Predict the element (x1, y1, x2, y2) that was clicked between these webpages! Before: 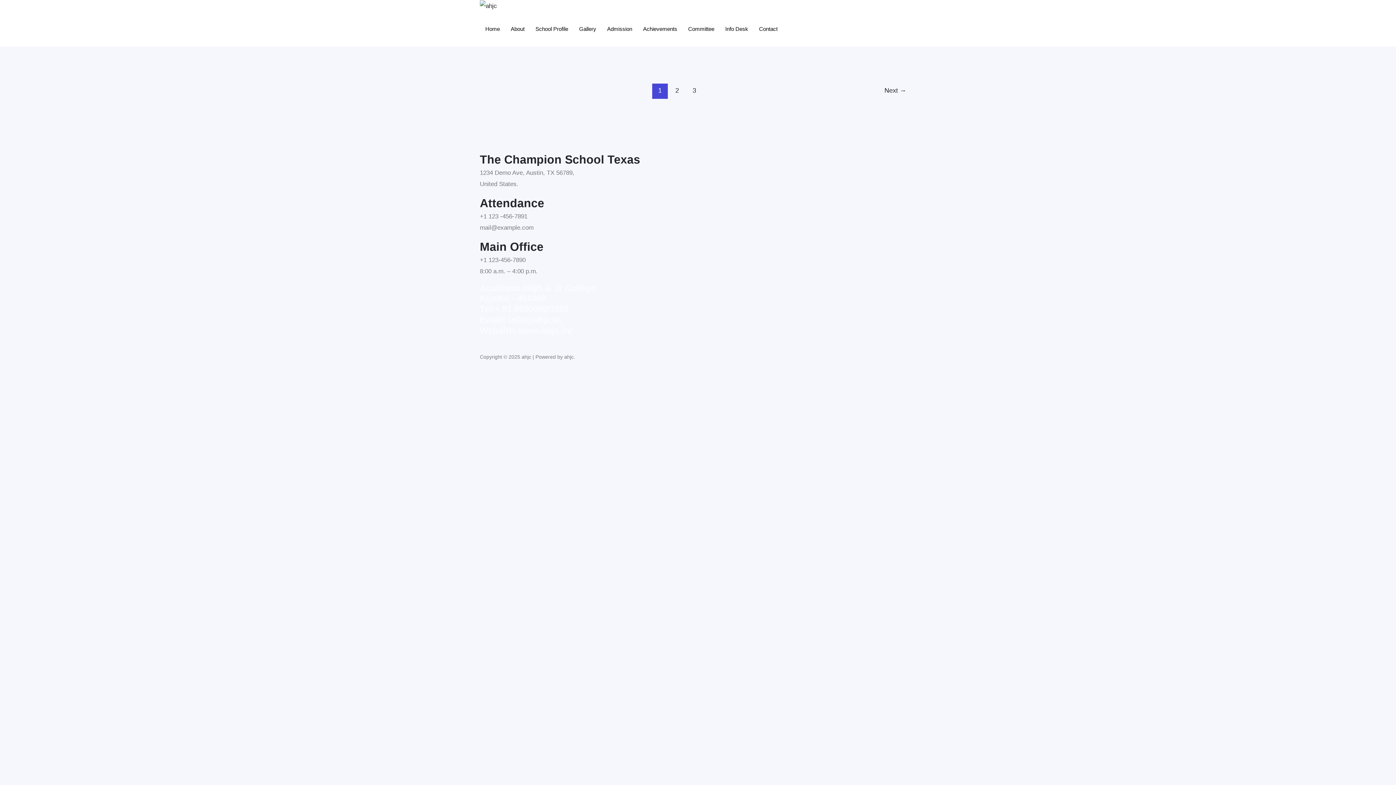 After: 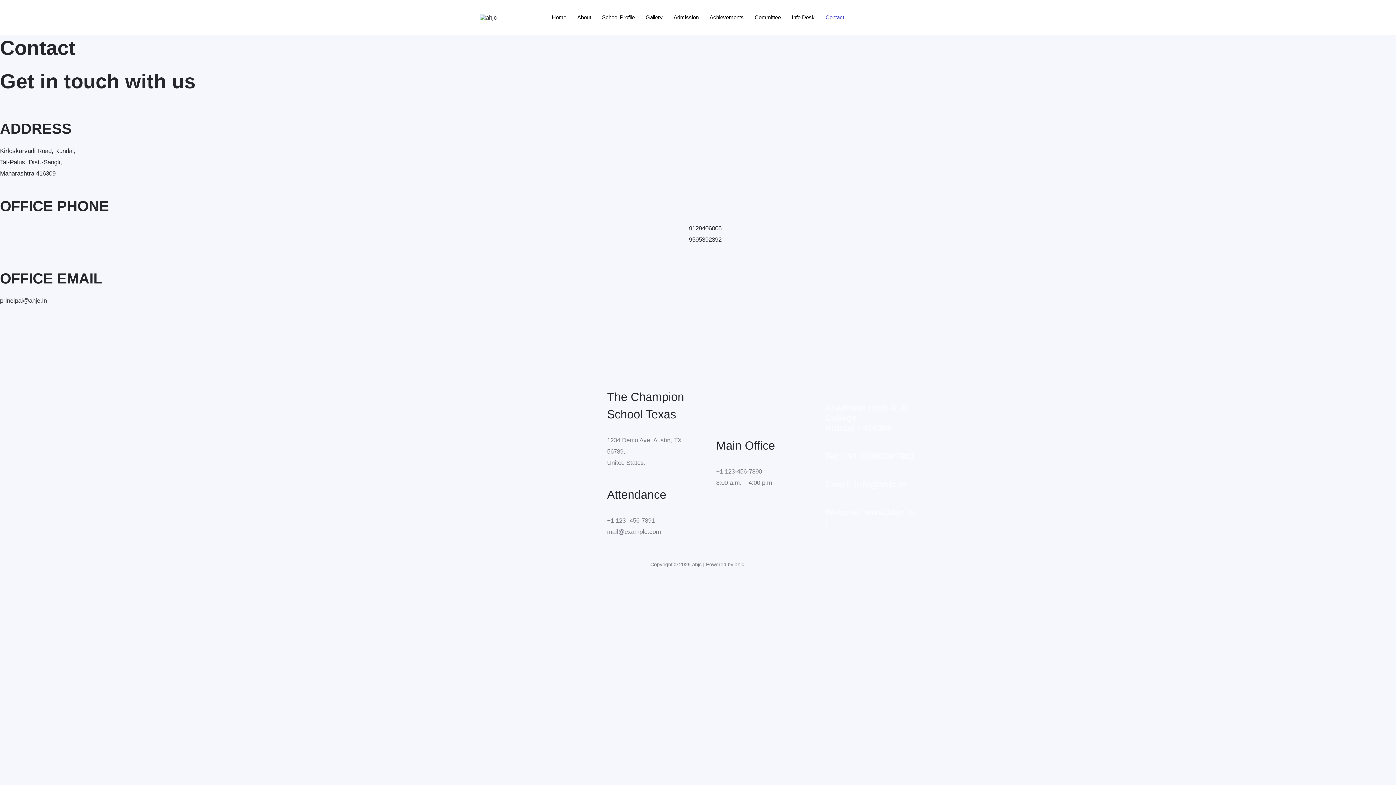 Action: label: Contact bbox: (753, 11, 783, 46)